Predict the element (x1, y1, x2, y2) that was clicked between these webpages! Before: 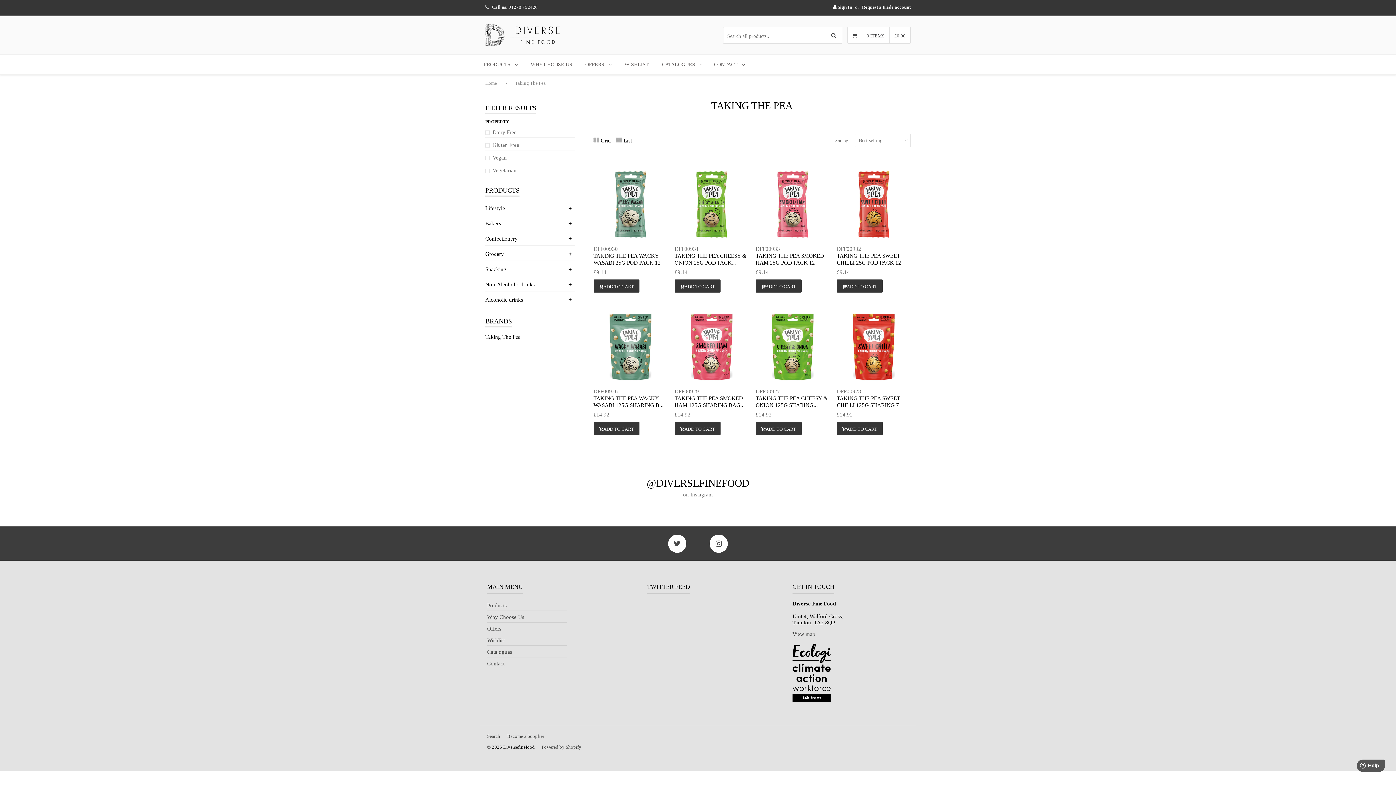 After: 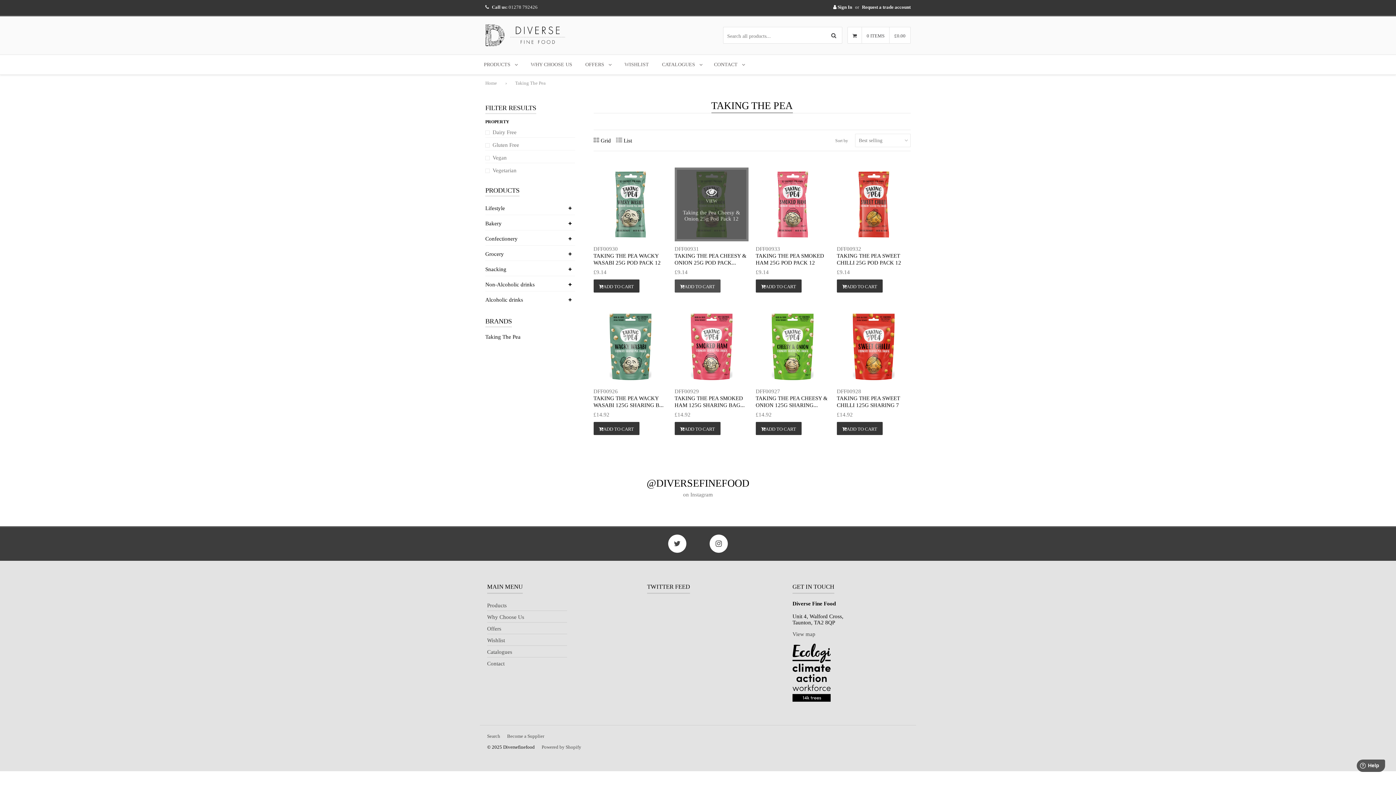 Action: bbox: (674, 279, 720, 292) label: ADD TO CART